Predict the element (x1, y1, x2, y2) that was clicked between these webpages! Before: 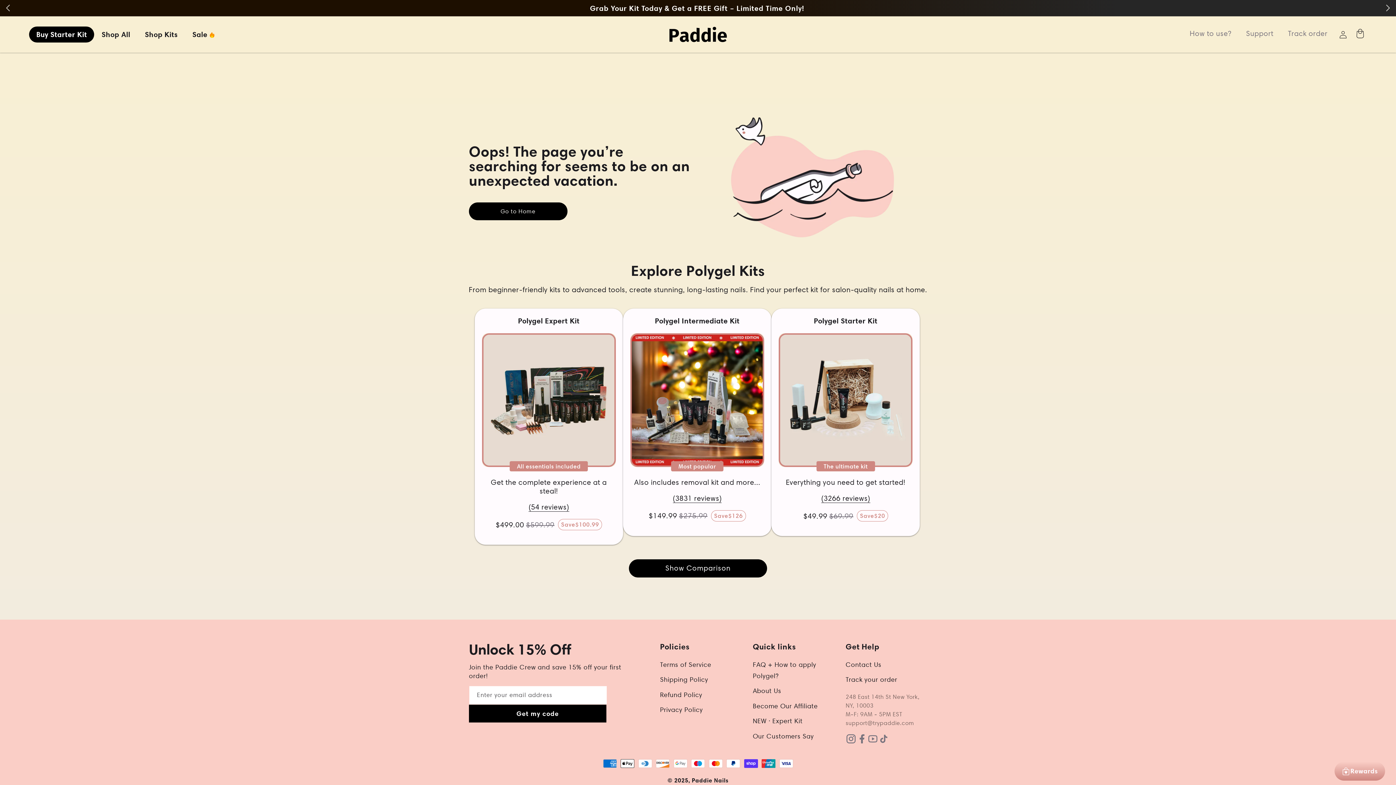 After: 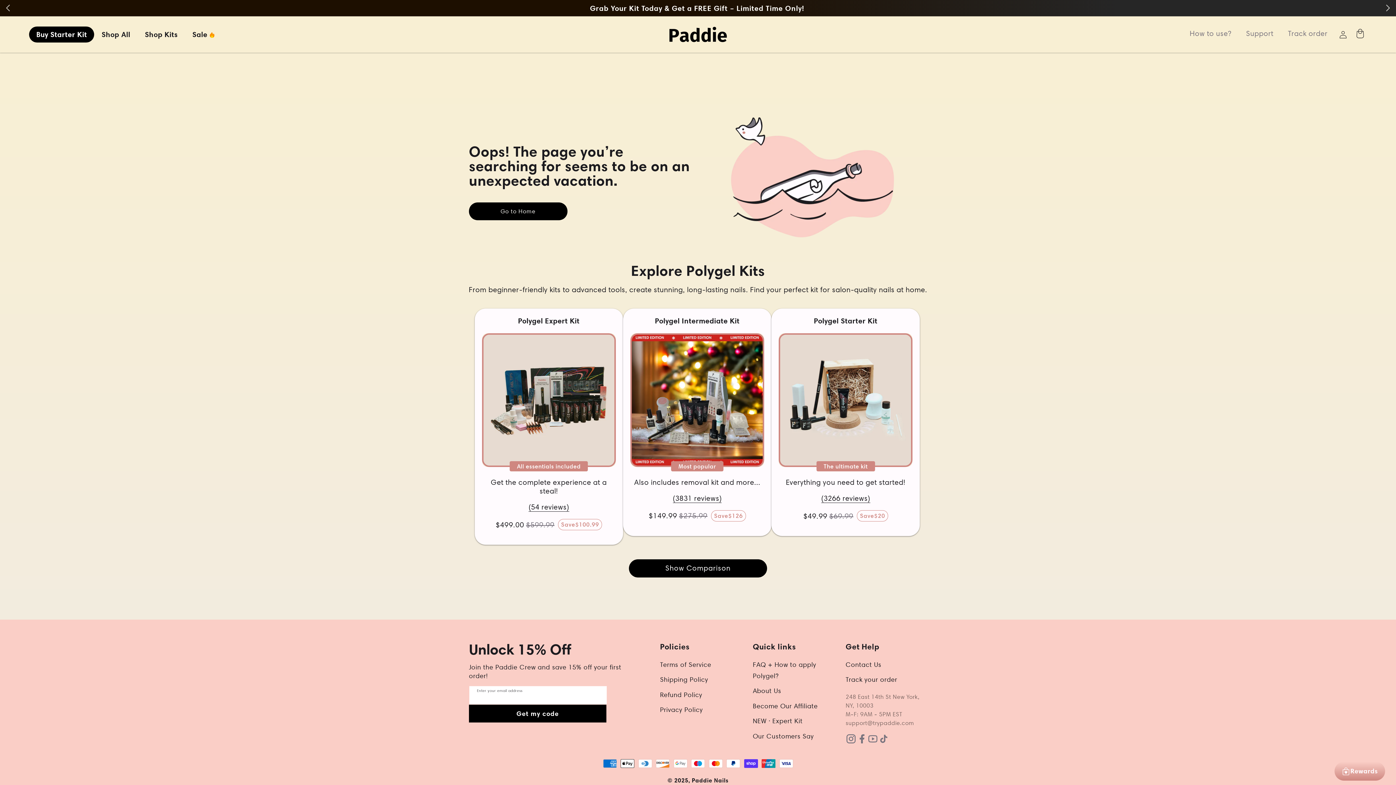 Action: label: Subscribe bbox: (469, 704, 606, 722)